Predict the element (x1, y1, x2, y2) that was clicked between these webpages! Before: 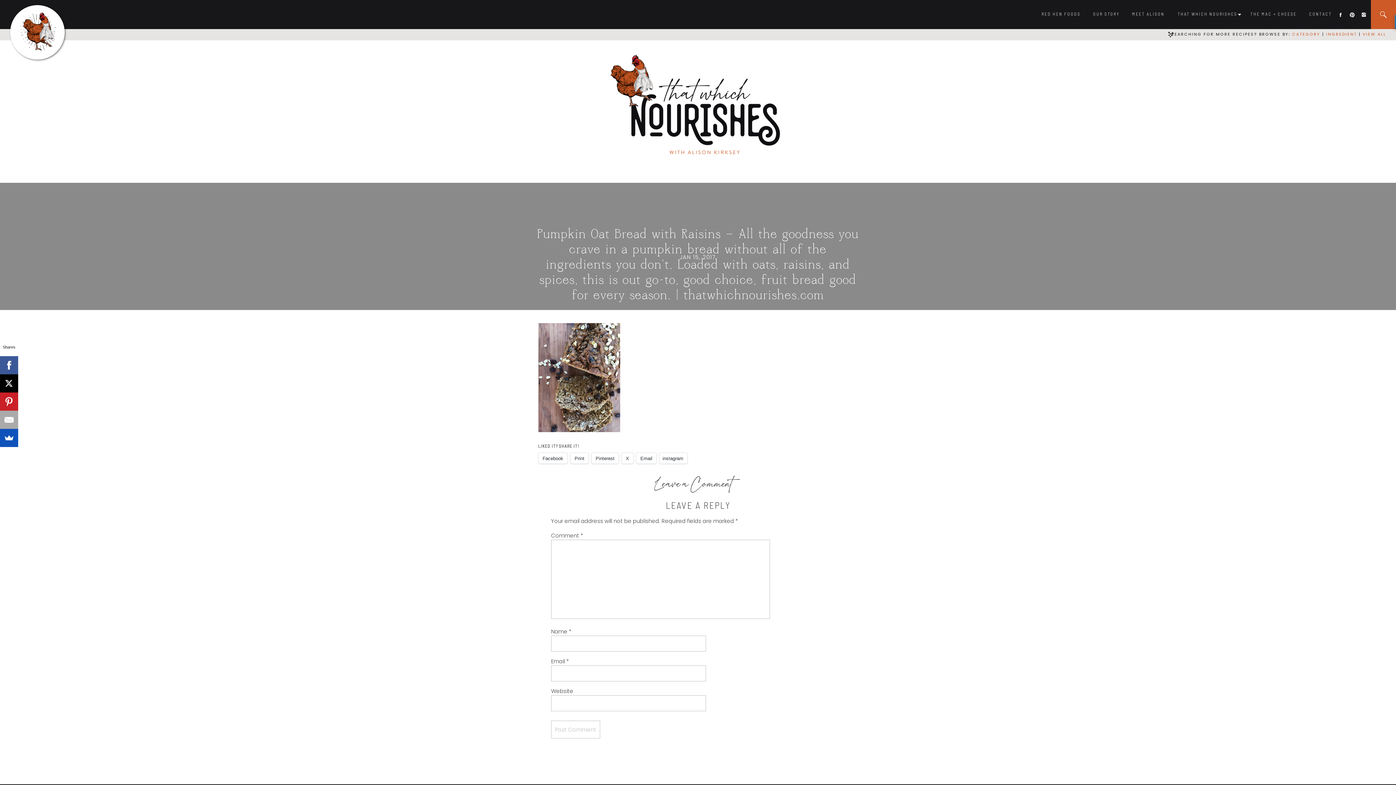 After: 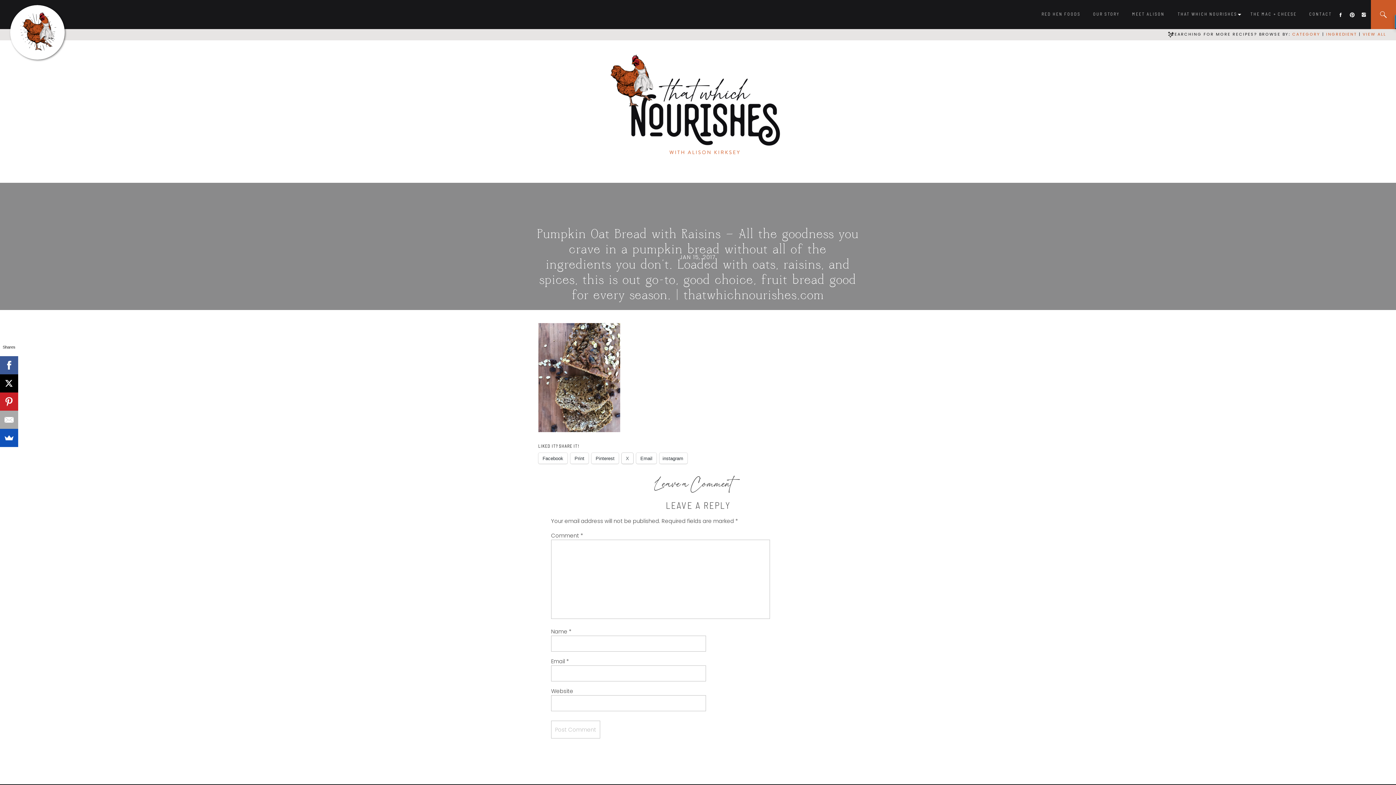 Action: bbox: (621, 453, 633, 464) label: X